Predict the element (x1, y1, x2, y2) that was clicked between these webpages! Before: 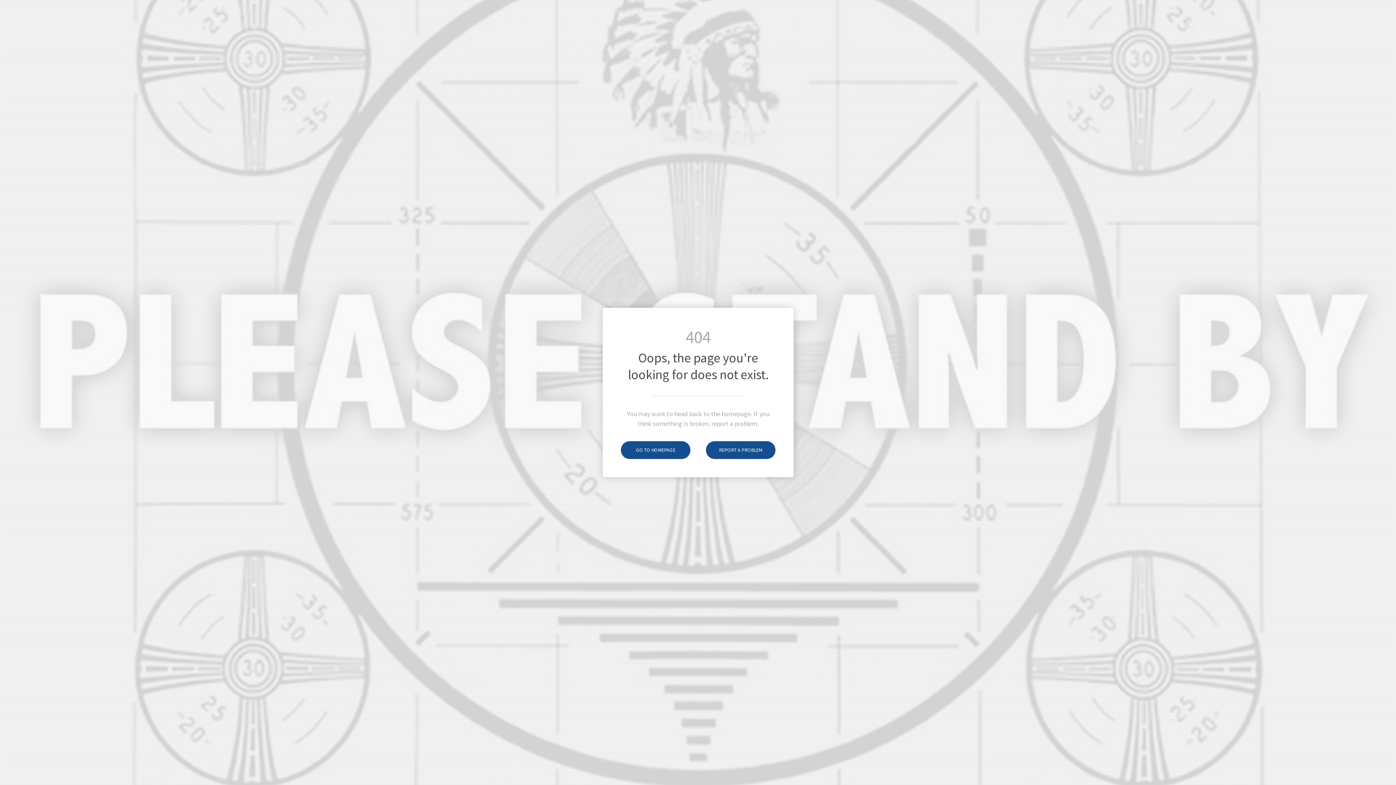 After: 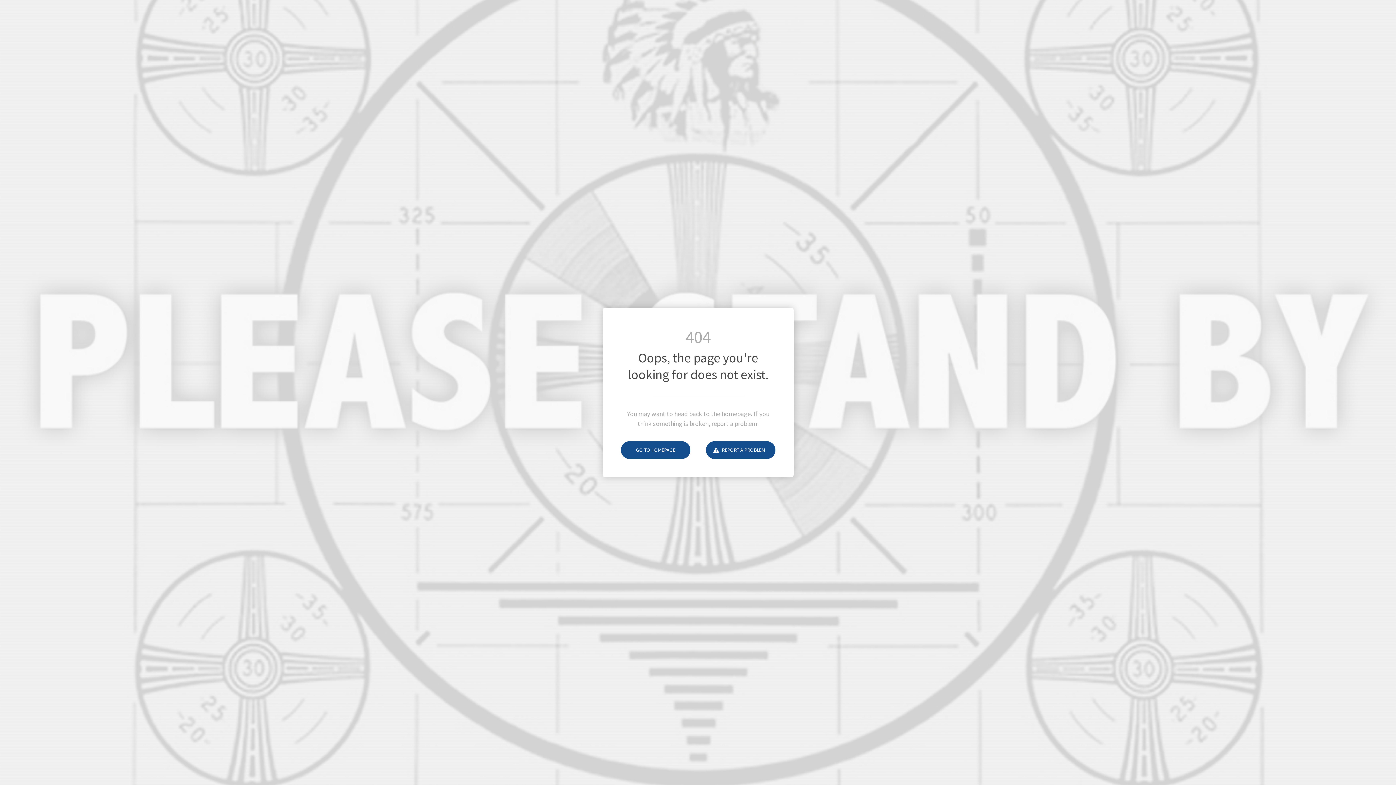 Action: label: REPORT A PROBLEM bbox: (706, 441, 775, 459)